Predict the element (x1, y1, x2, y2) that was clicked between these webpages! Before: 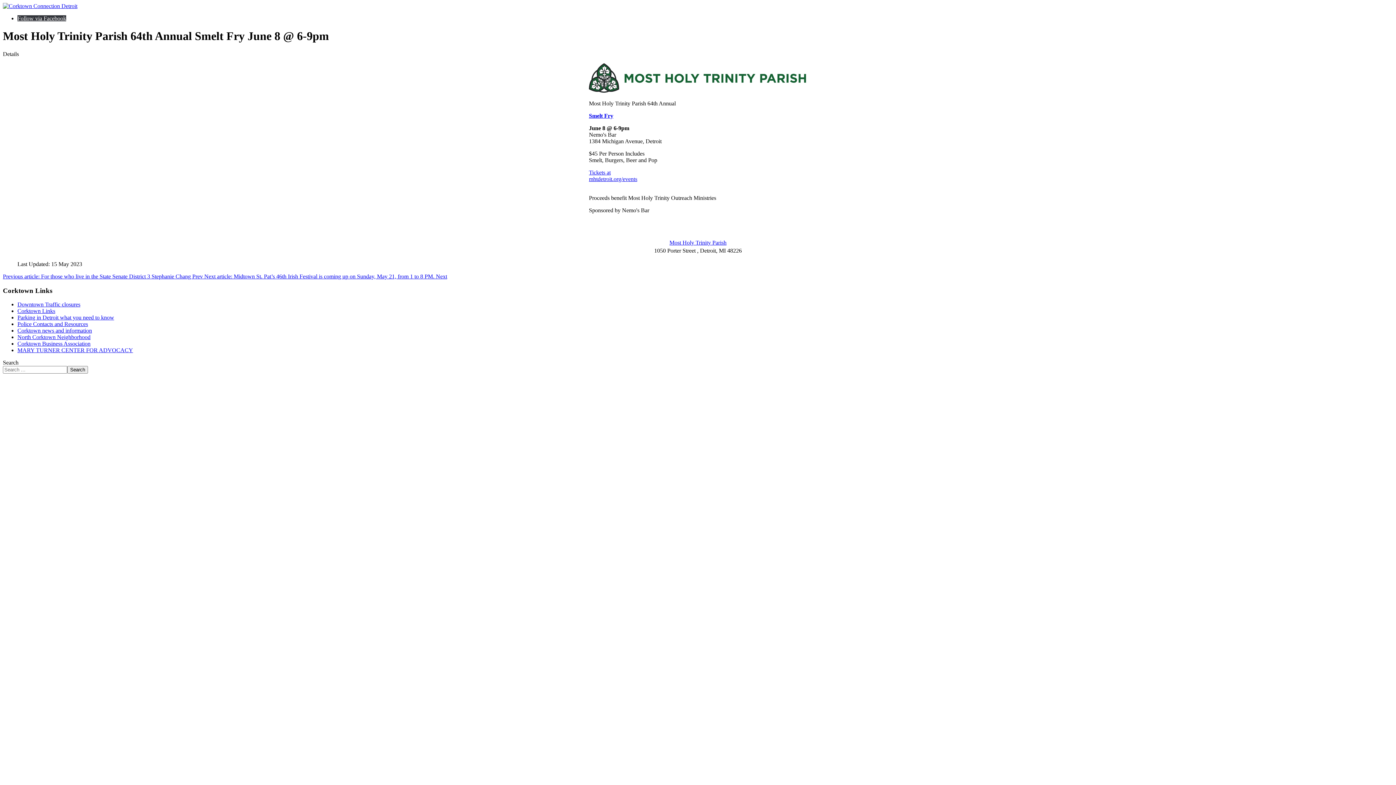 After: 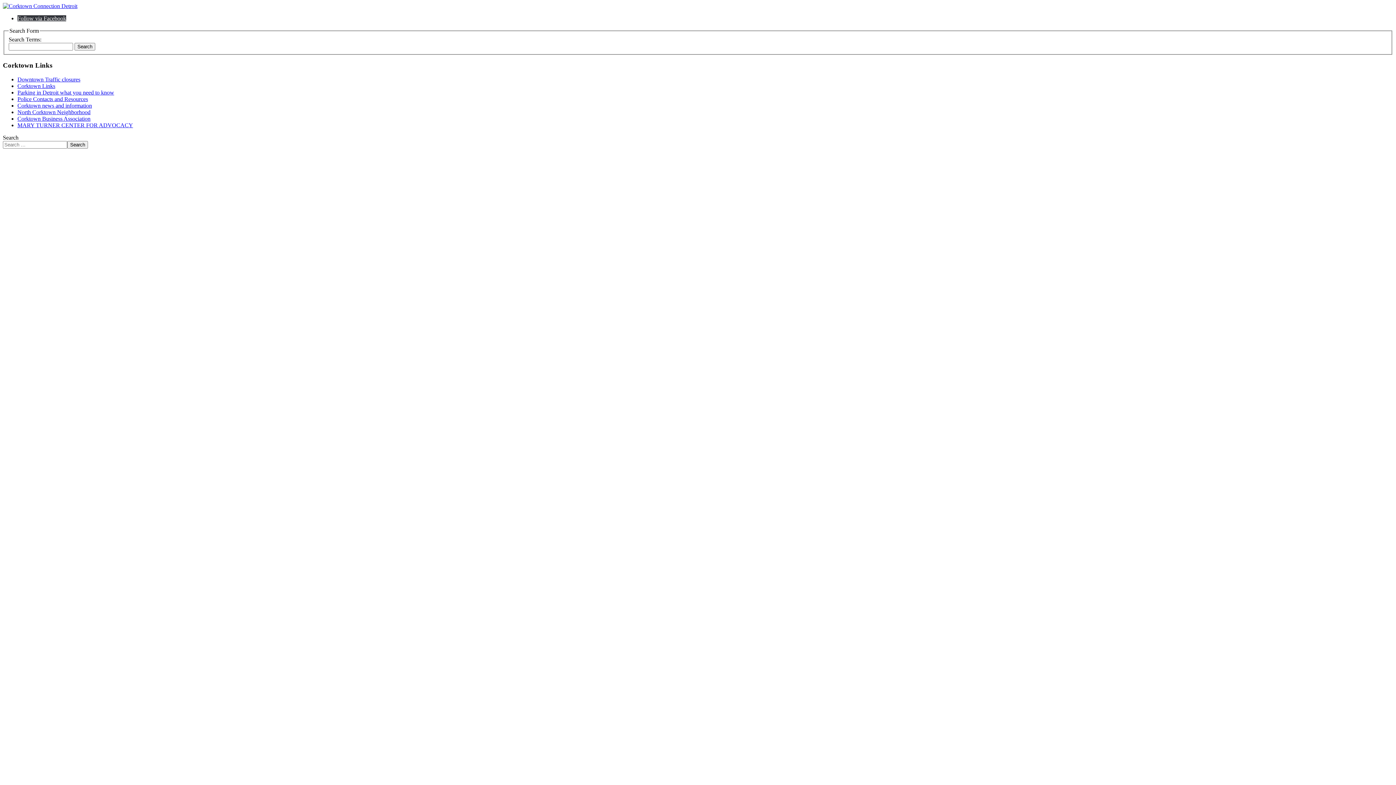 Action: bbox: (67, 366, 88, 373) label: Search